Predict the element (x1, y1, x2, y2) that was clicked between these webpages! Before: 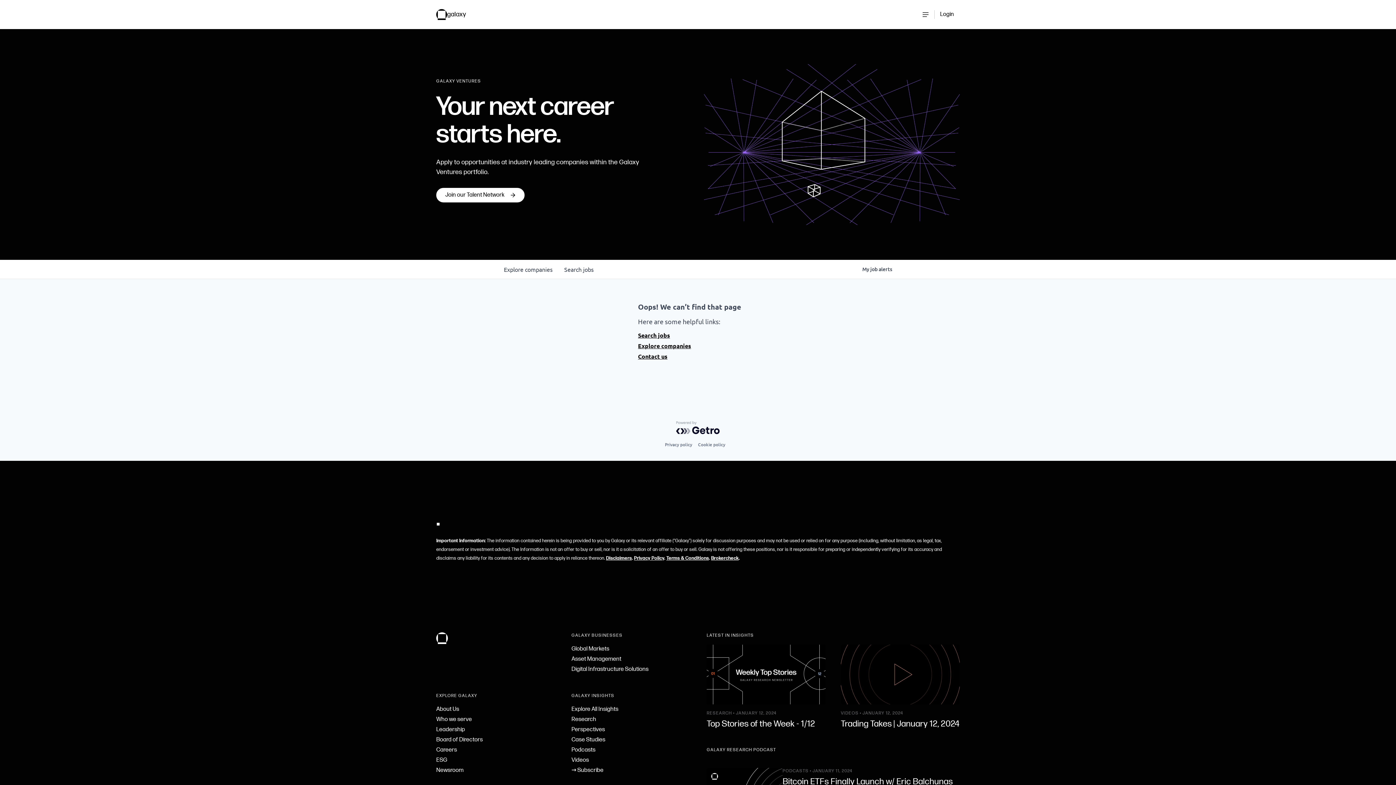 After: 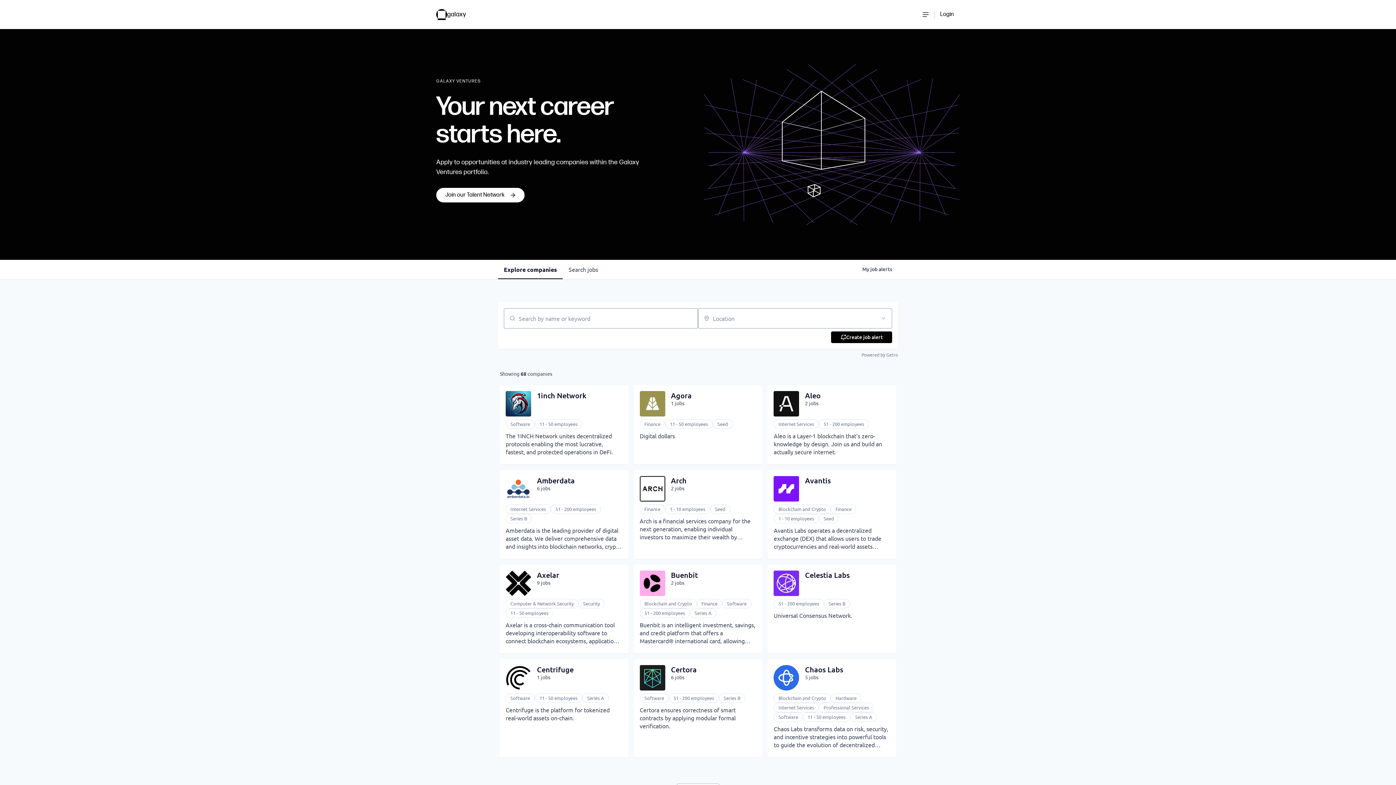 Action: label: Explore companies bbox: (638, 342, 758, 349)